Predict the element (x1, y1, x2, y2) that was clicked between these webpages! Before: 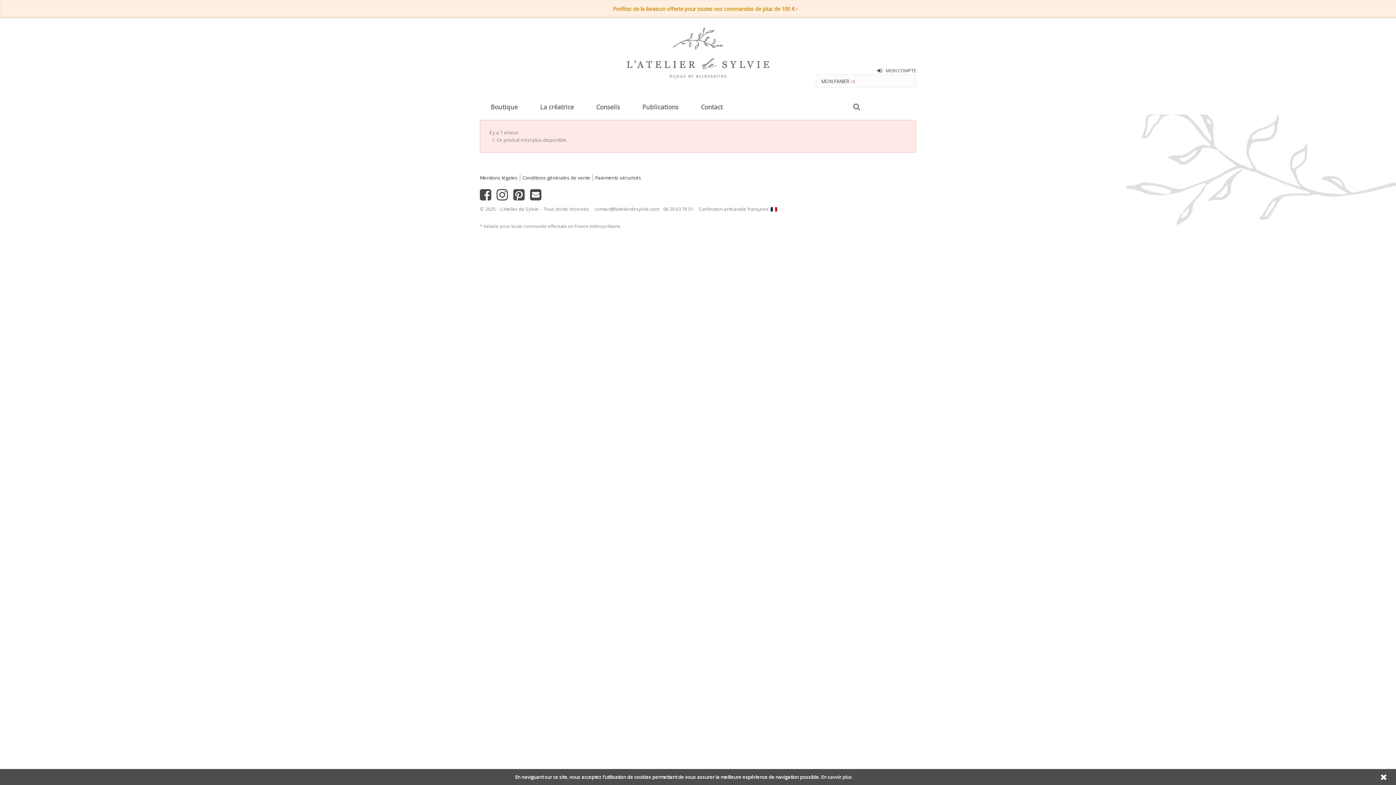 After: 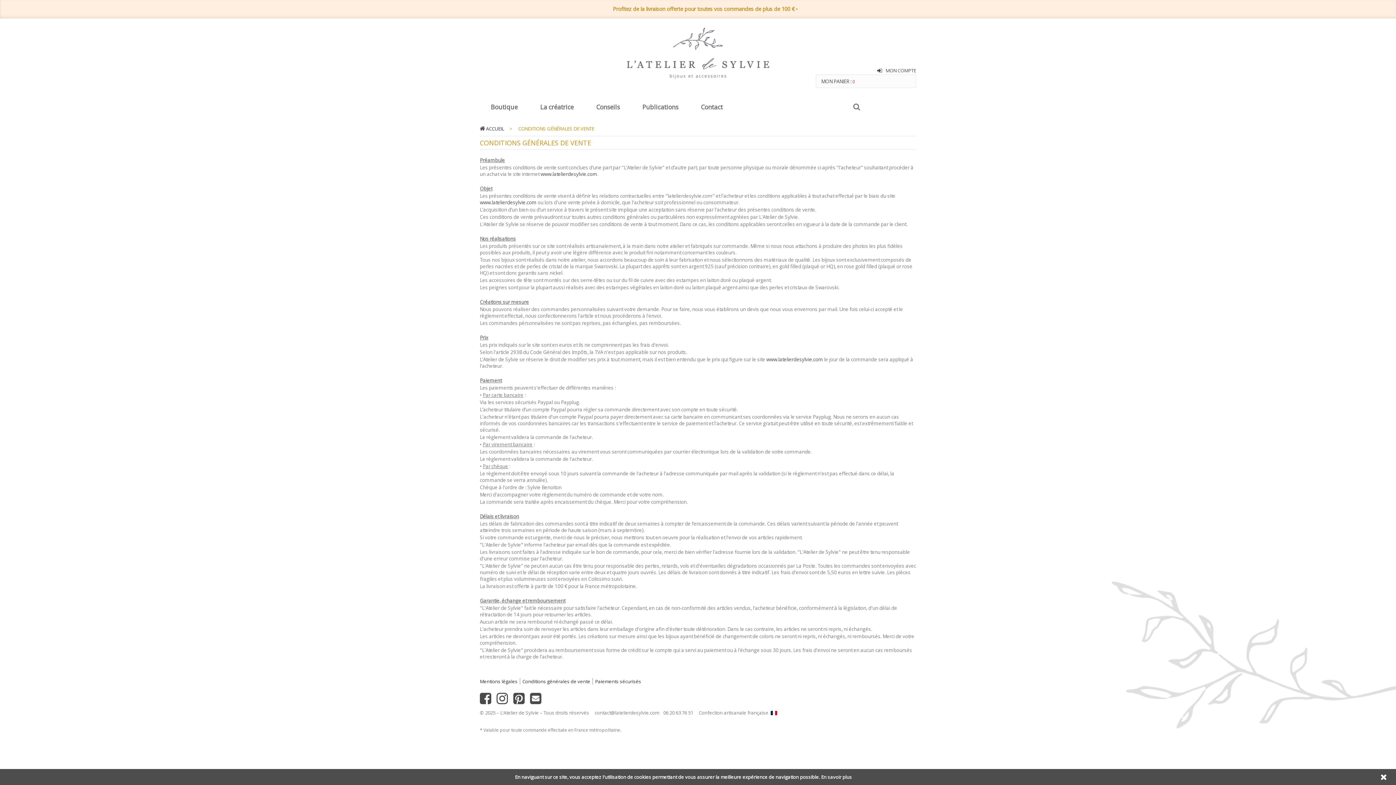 Action: label: Conditions générales de vente bbox: (522, 174, 590, 181)